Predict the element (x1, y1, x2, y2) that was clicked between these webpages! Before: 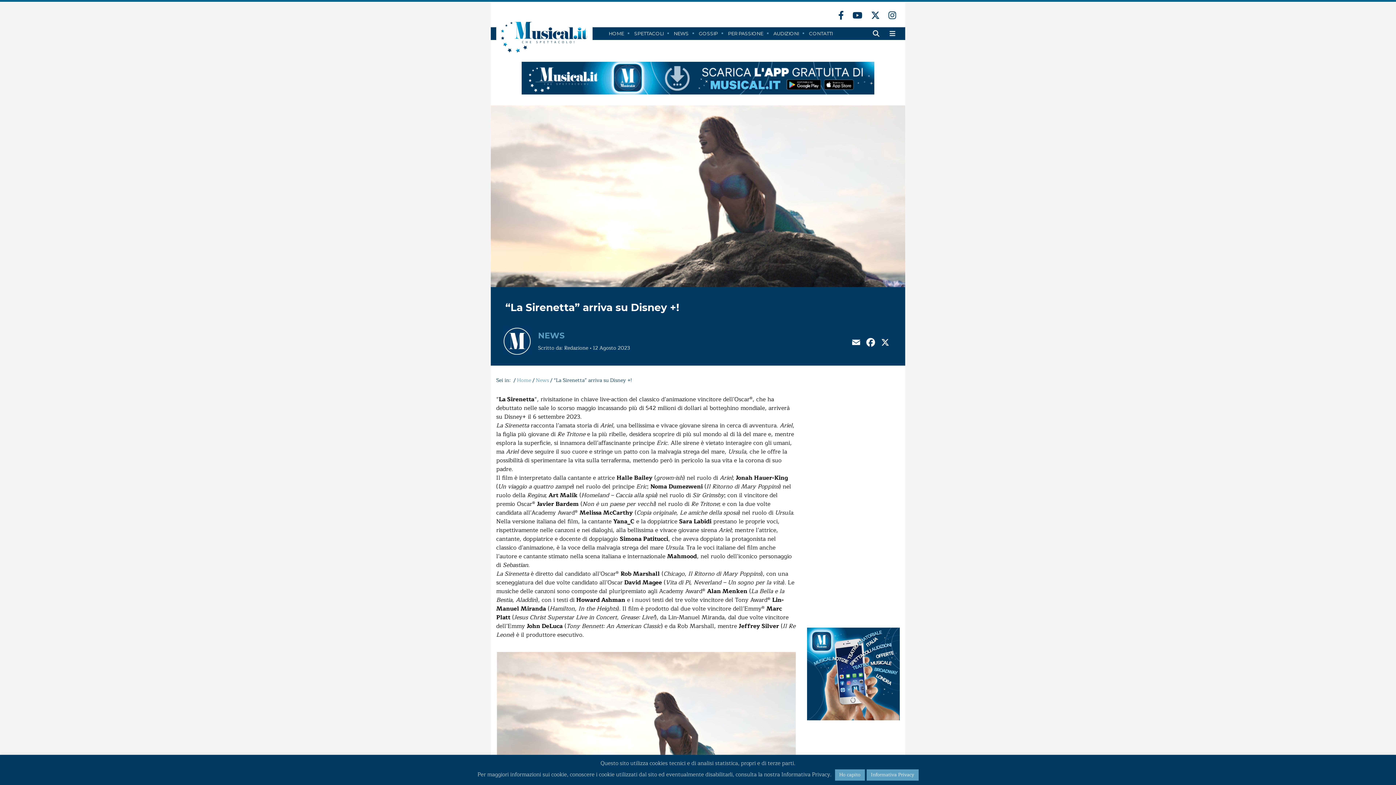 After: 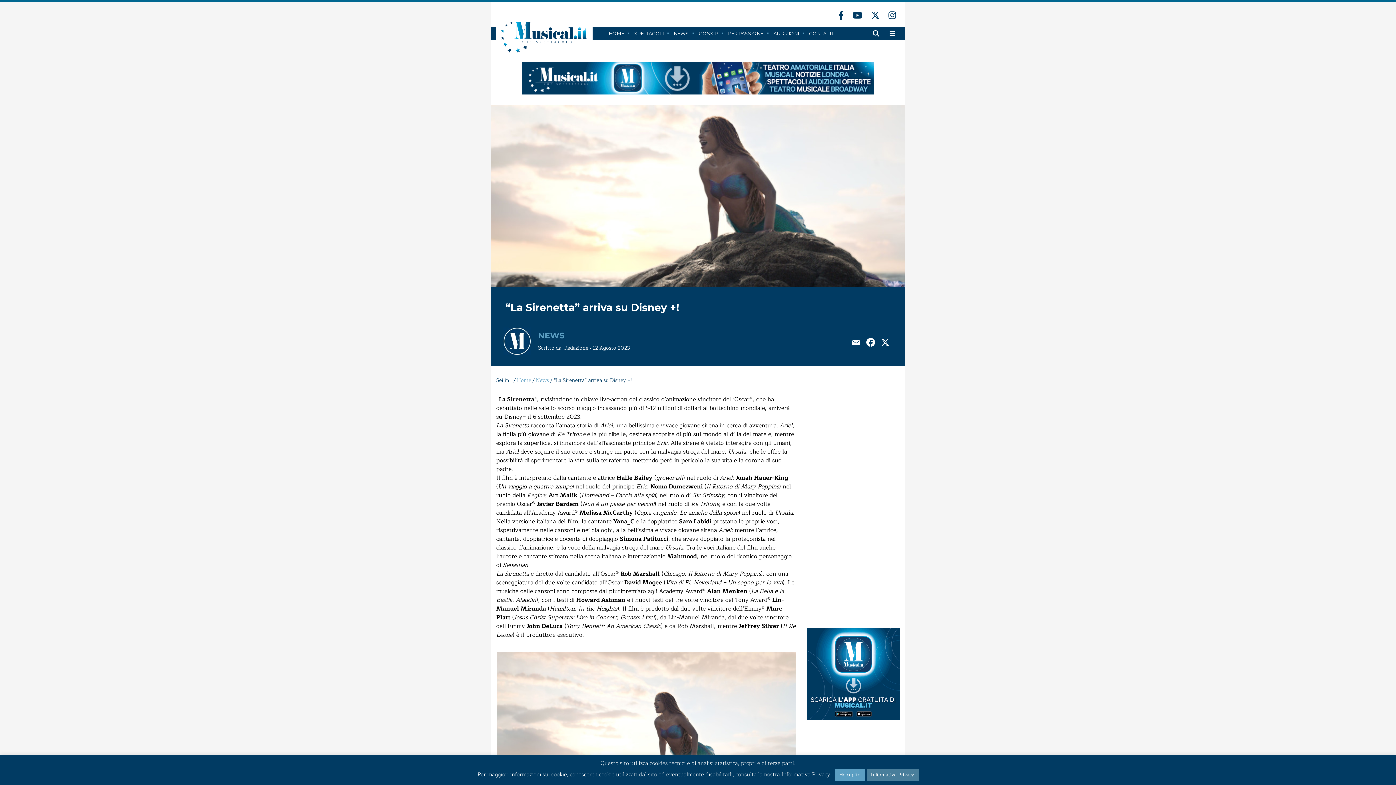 Action: bbox: (866, 769, 918, 781) label: Informativa Privacy